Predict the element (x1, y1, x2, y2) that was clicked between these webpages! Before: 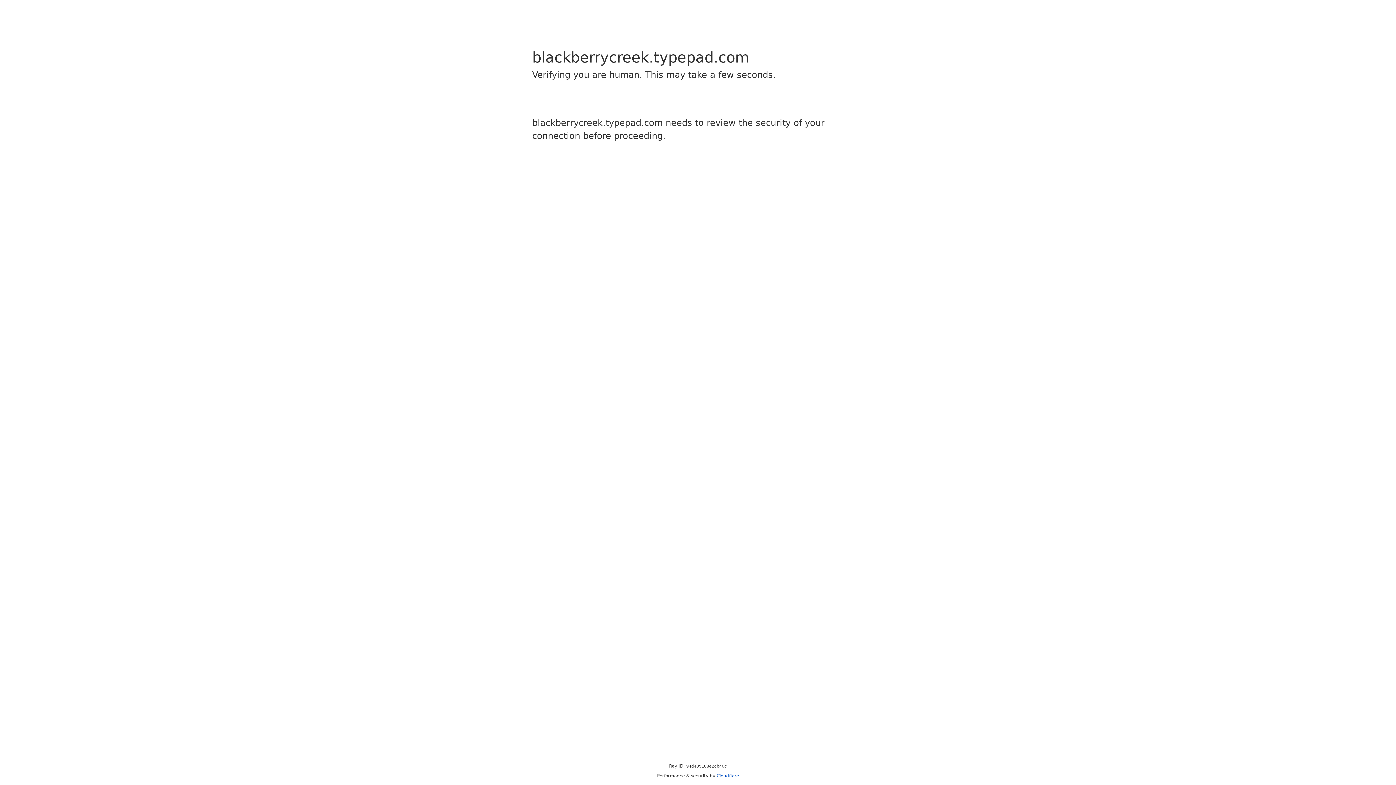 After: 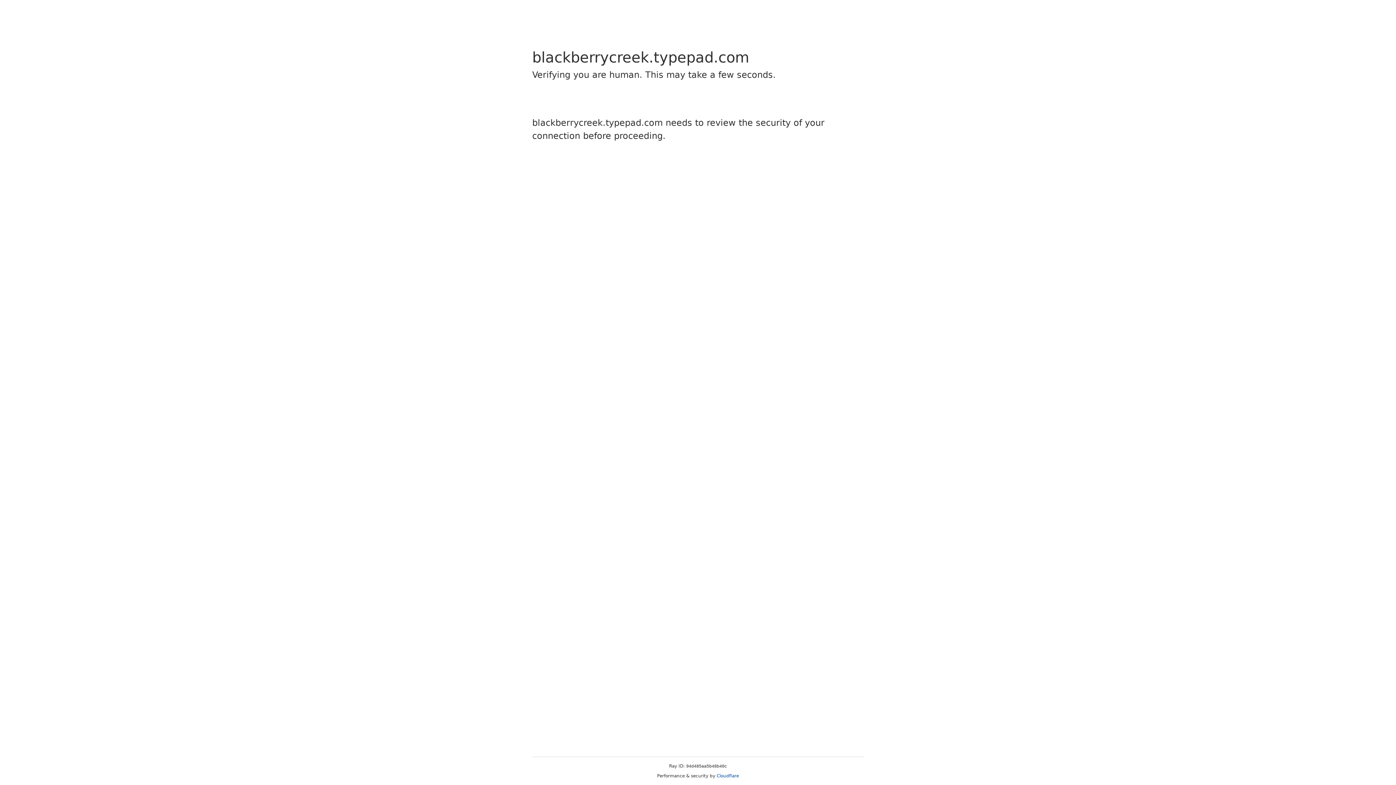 Action: bbox: (716, 773, 739, 778) label: Cloudflare